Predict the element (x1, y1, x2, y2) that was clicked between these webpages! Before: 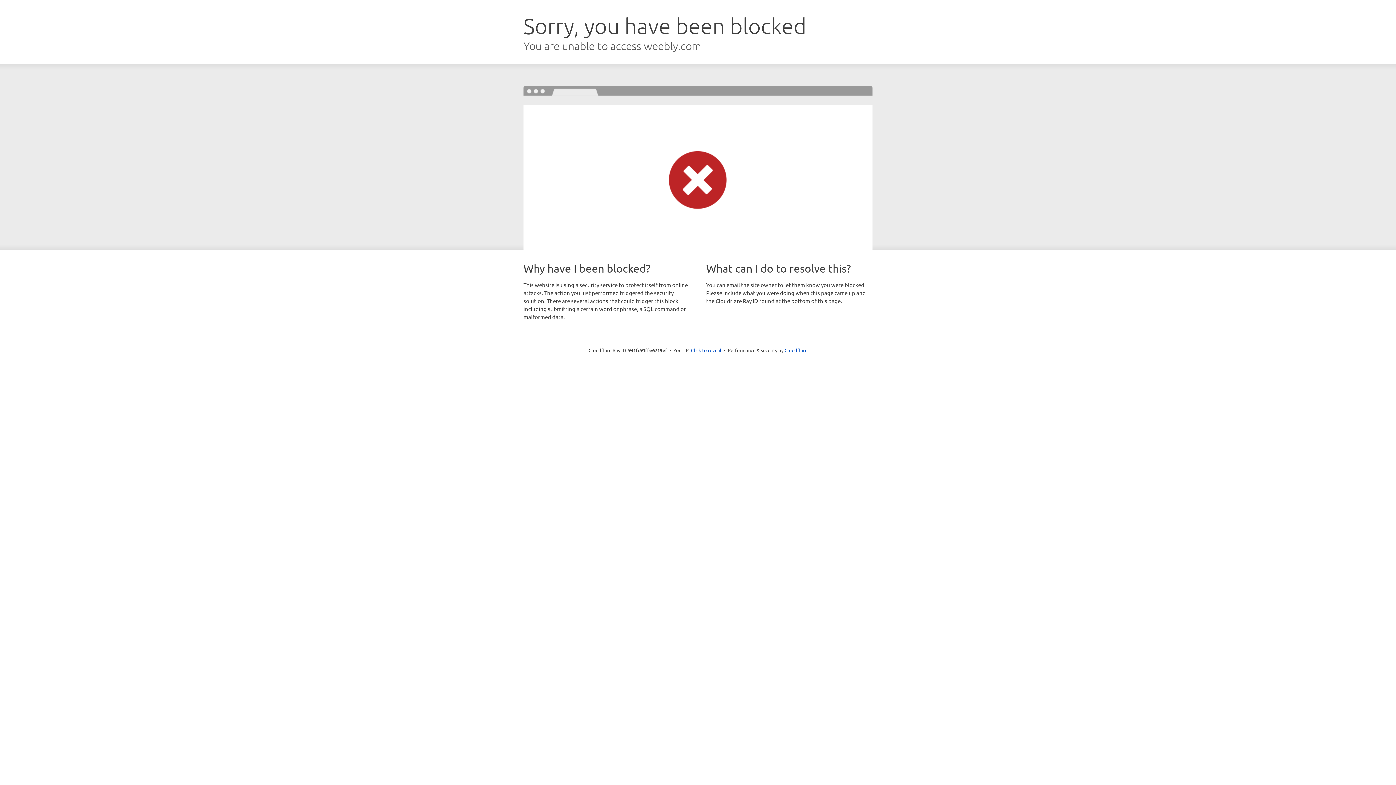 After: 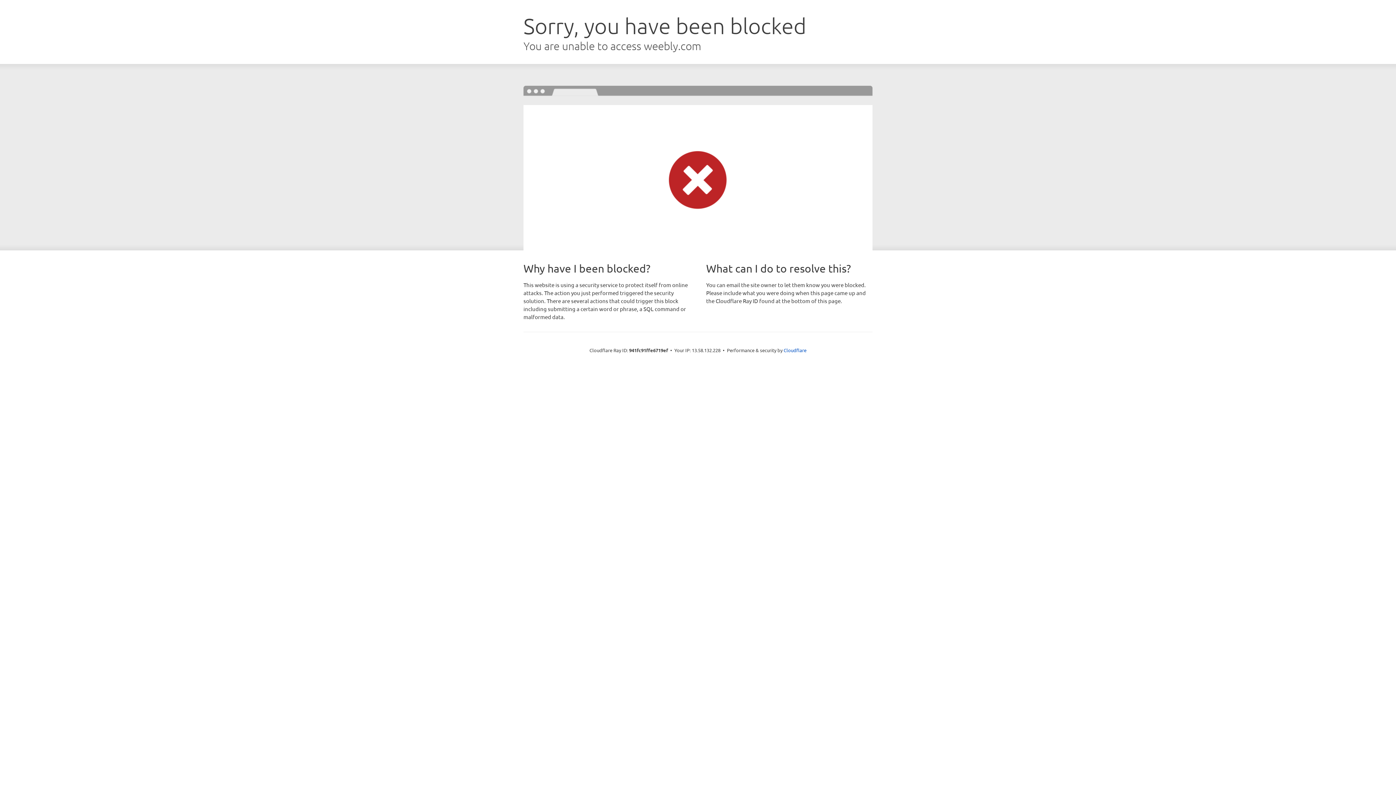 Action: label: Click to reveal bbox: (691, 346, 721, 353)